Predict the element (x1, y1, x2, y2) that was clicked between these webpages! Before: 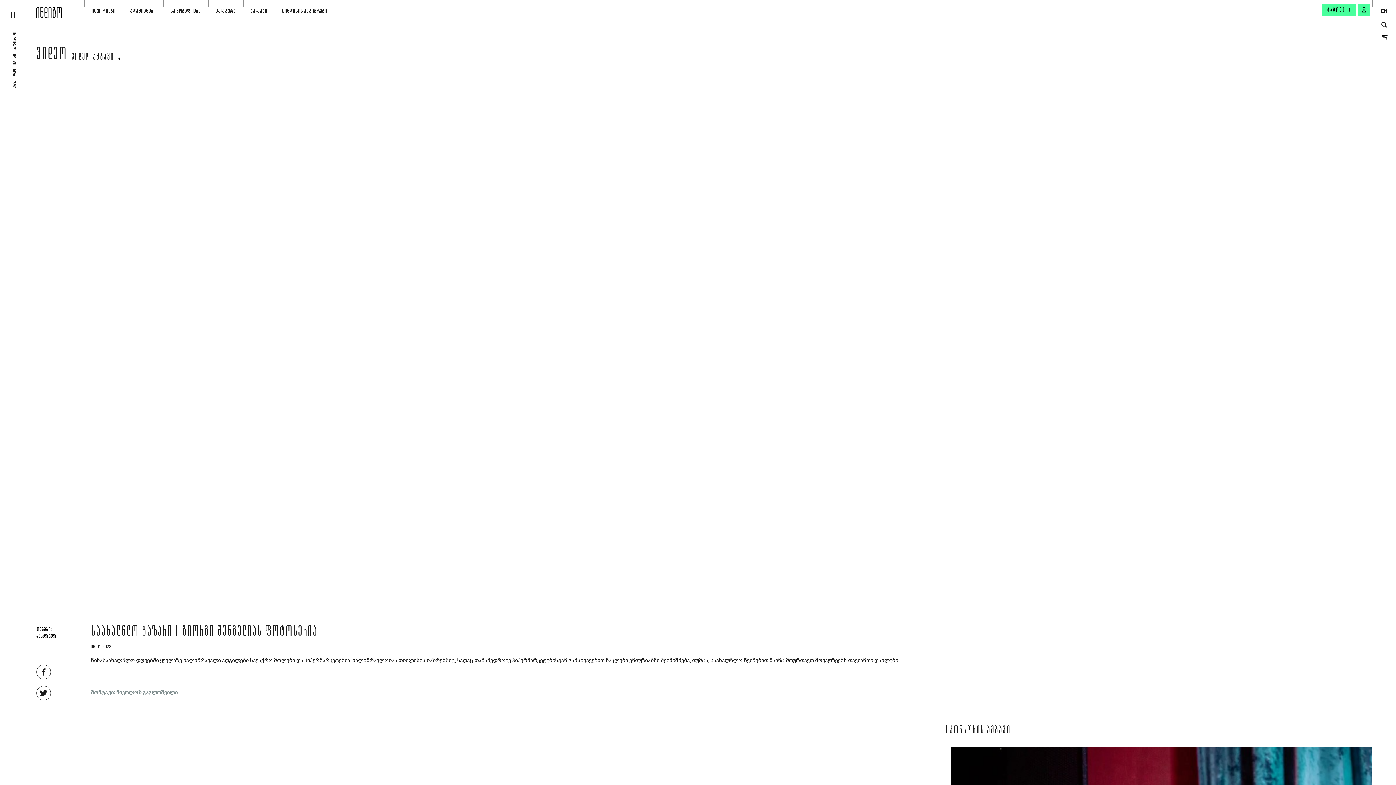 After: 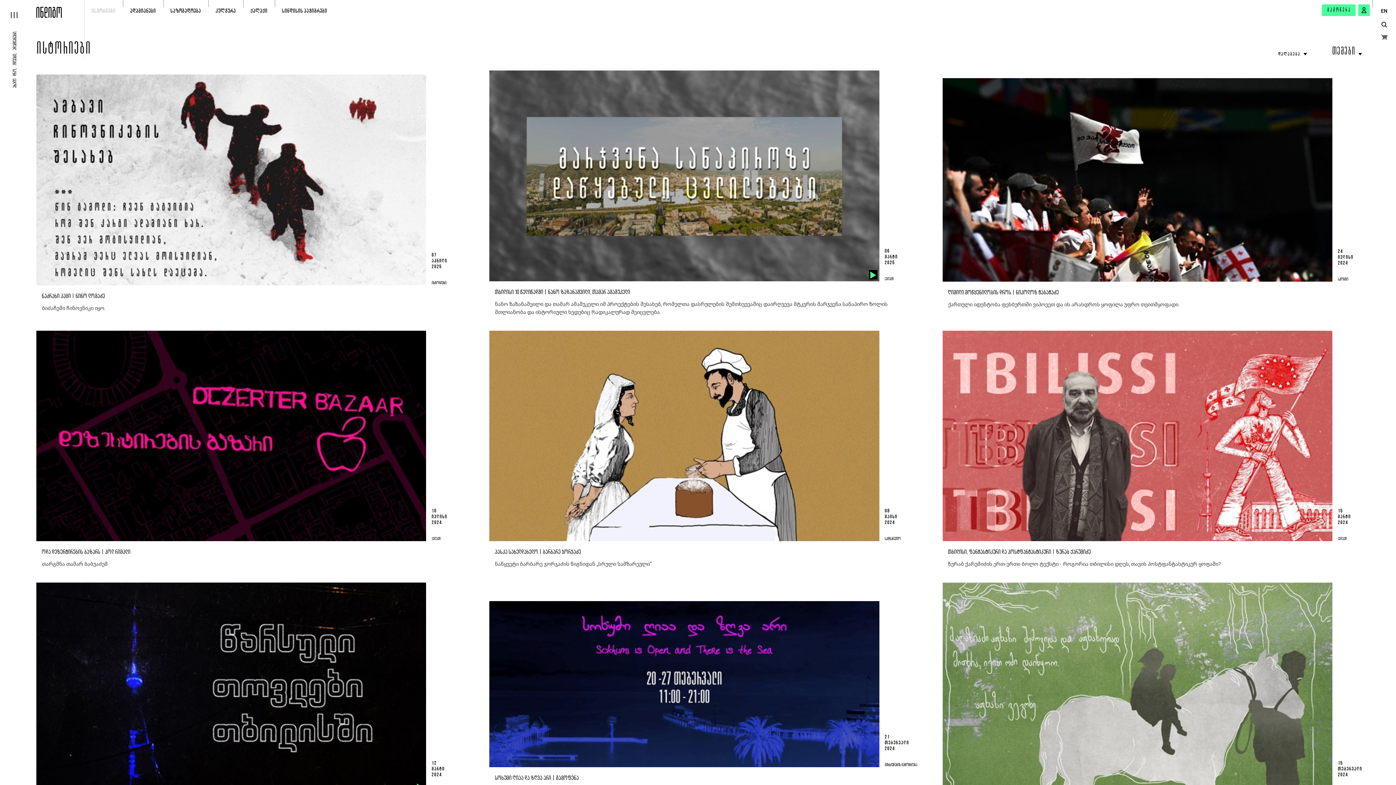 Action: label: ისტორიები bbox: (84, 6, 122, 15)